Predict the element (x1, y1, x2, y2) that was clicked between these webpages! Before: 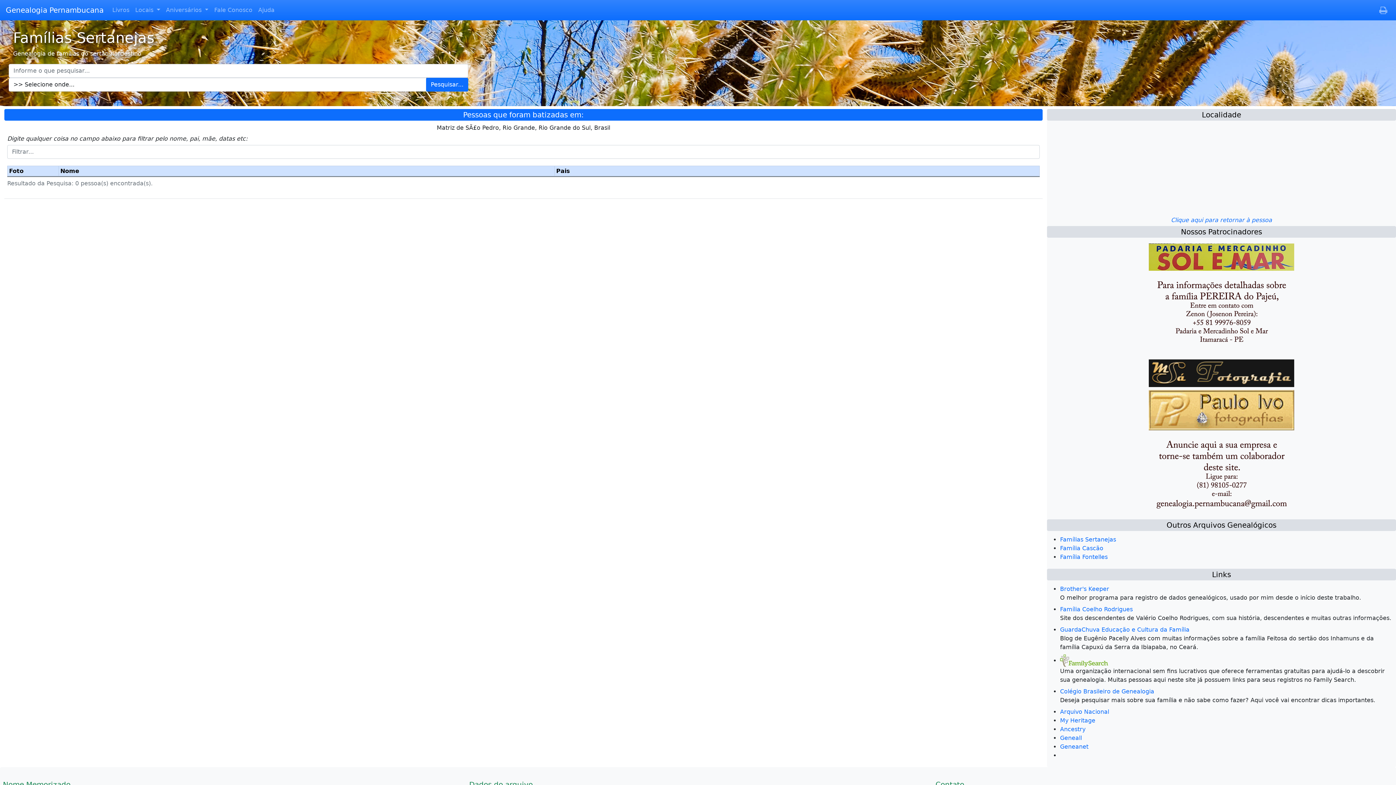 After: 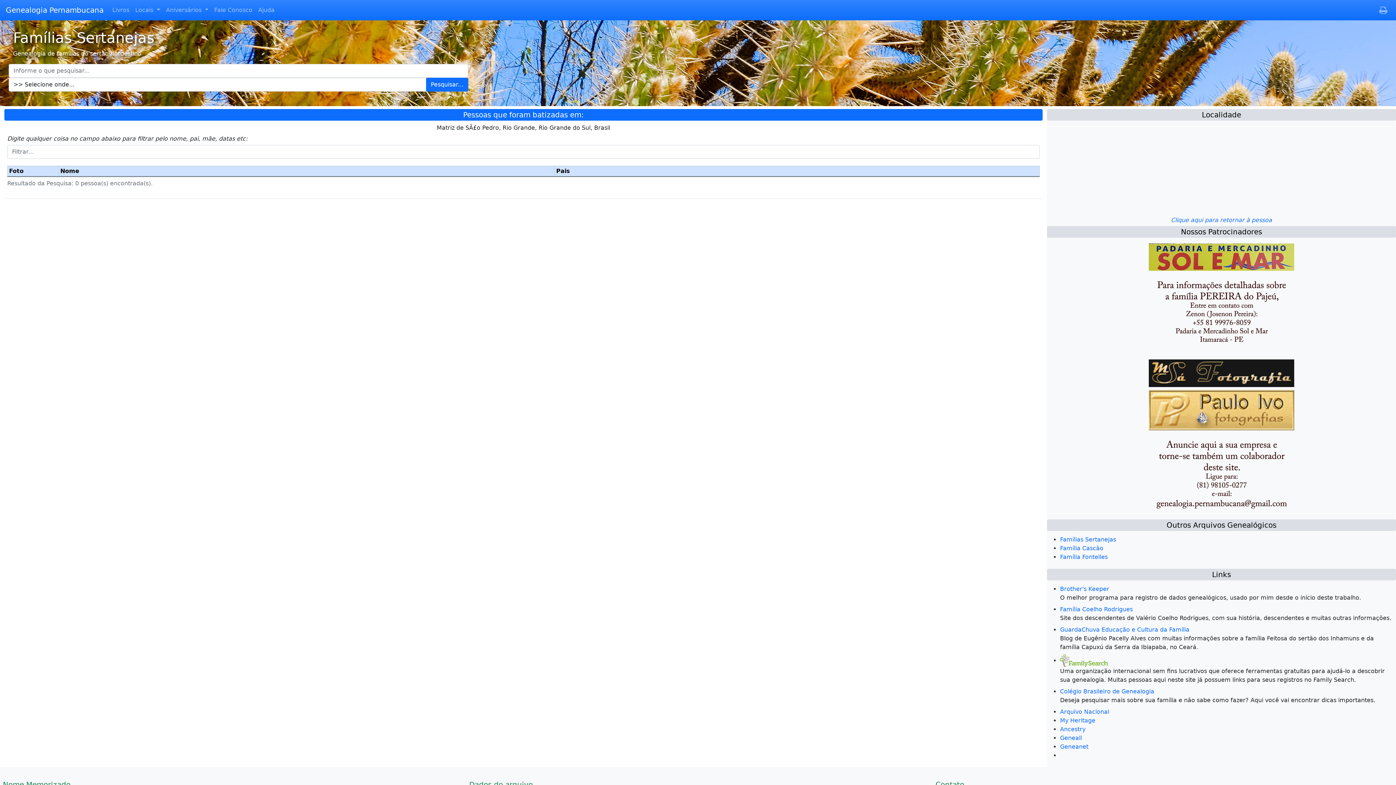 Action: bbox: (1149, 311, 1294, 318)